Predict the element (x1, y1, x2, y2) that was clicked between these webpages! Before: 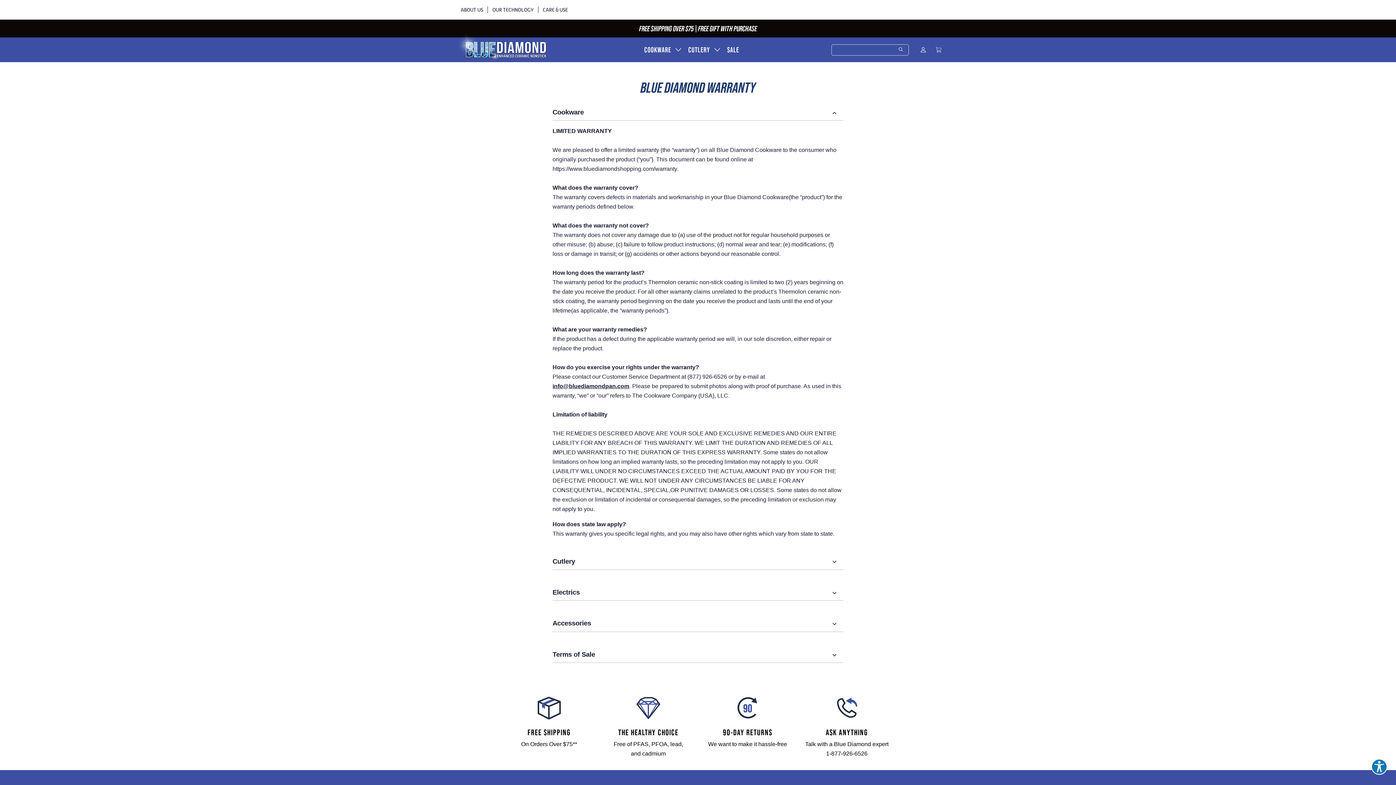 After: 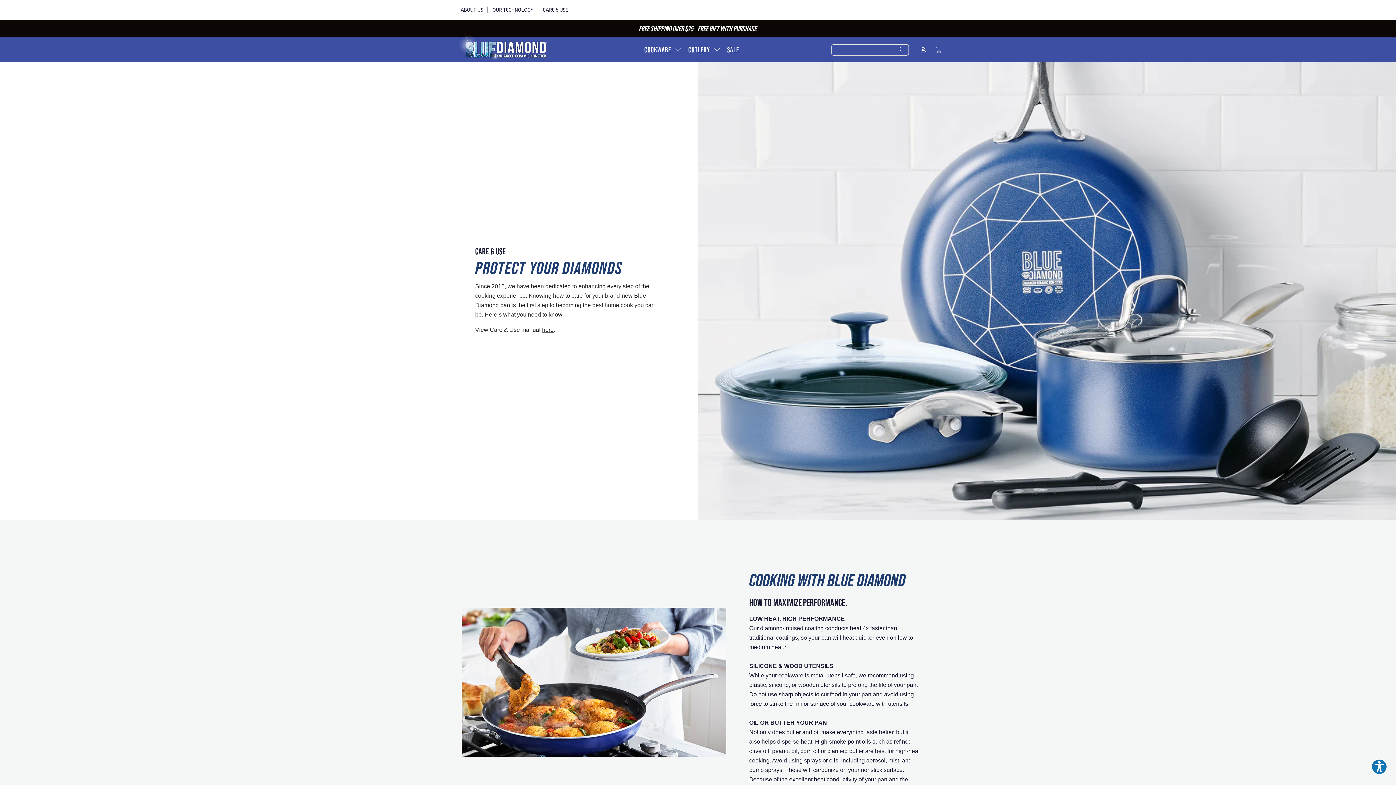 Action: bbox: (538, 6, 572, 13) label: CARE & USE